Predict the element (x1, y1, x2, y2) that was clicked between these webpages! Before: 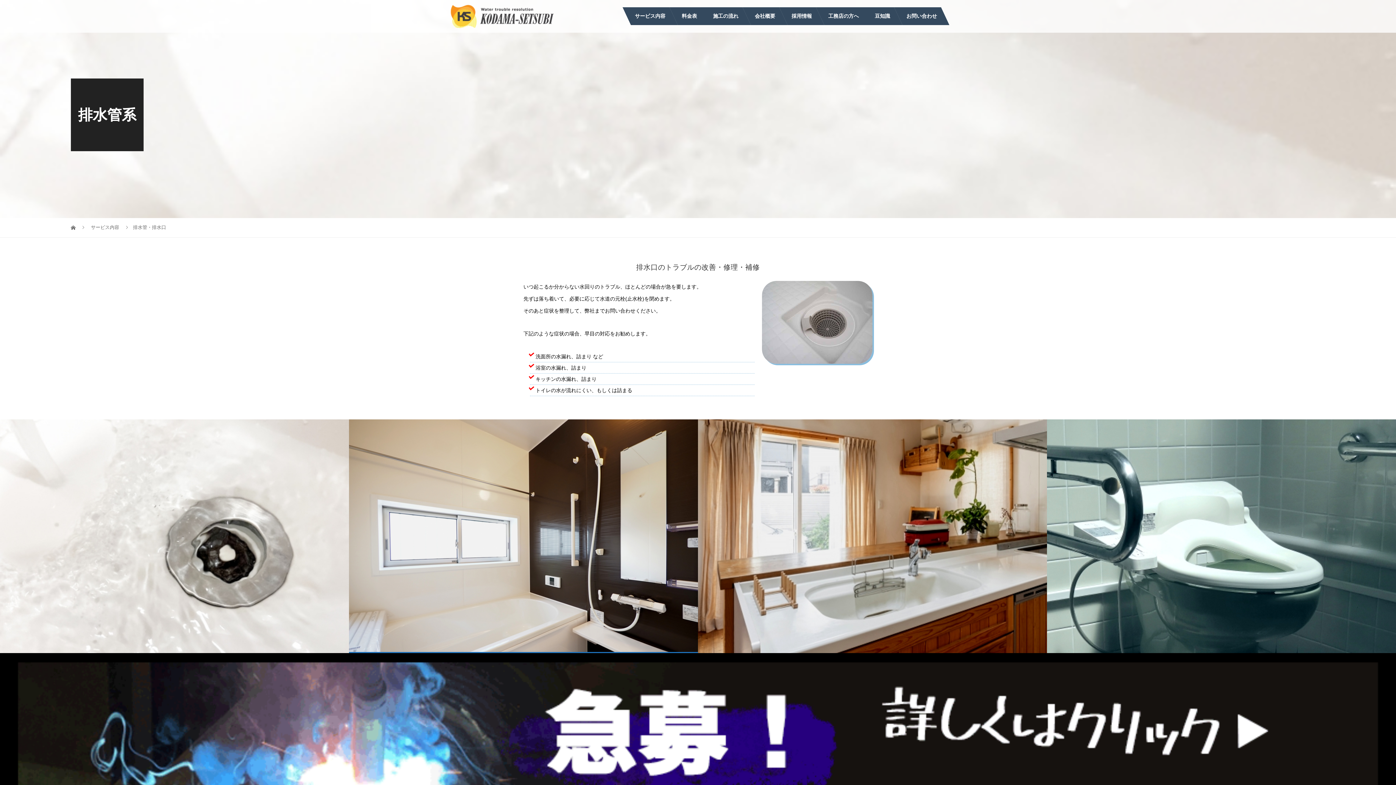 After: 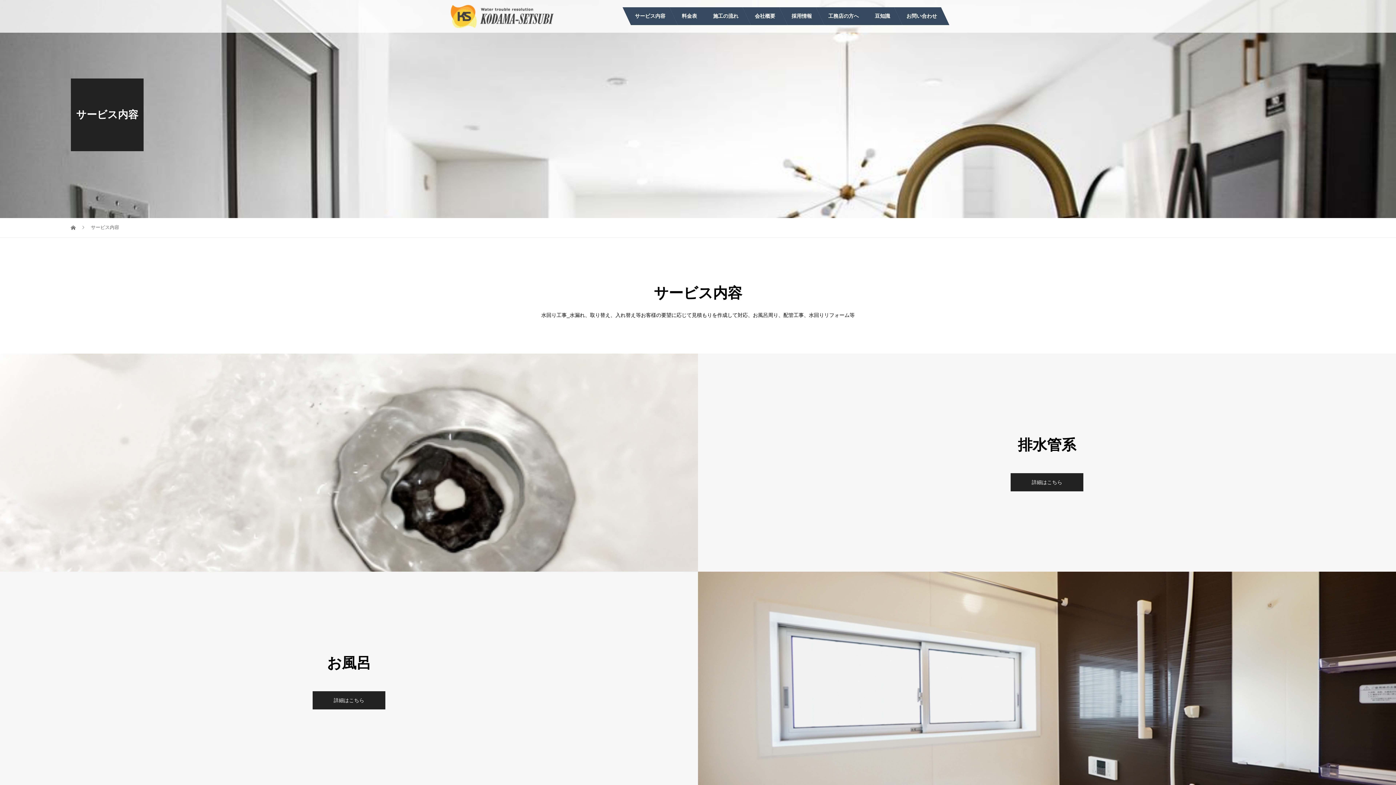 Action: label: サービス内容  bbox: (90, 224, 120, 230)